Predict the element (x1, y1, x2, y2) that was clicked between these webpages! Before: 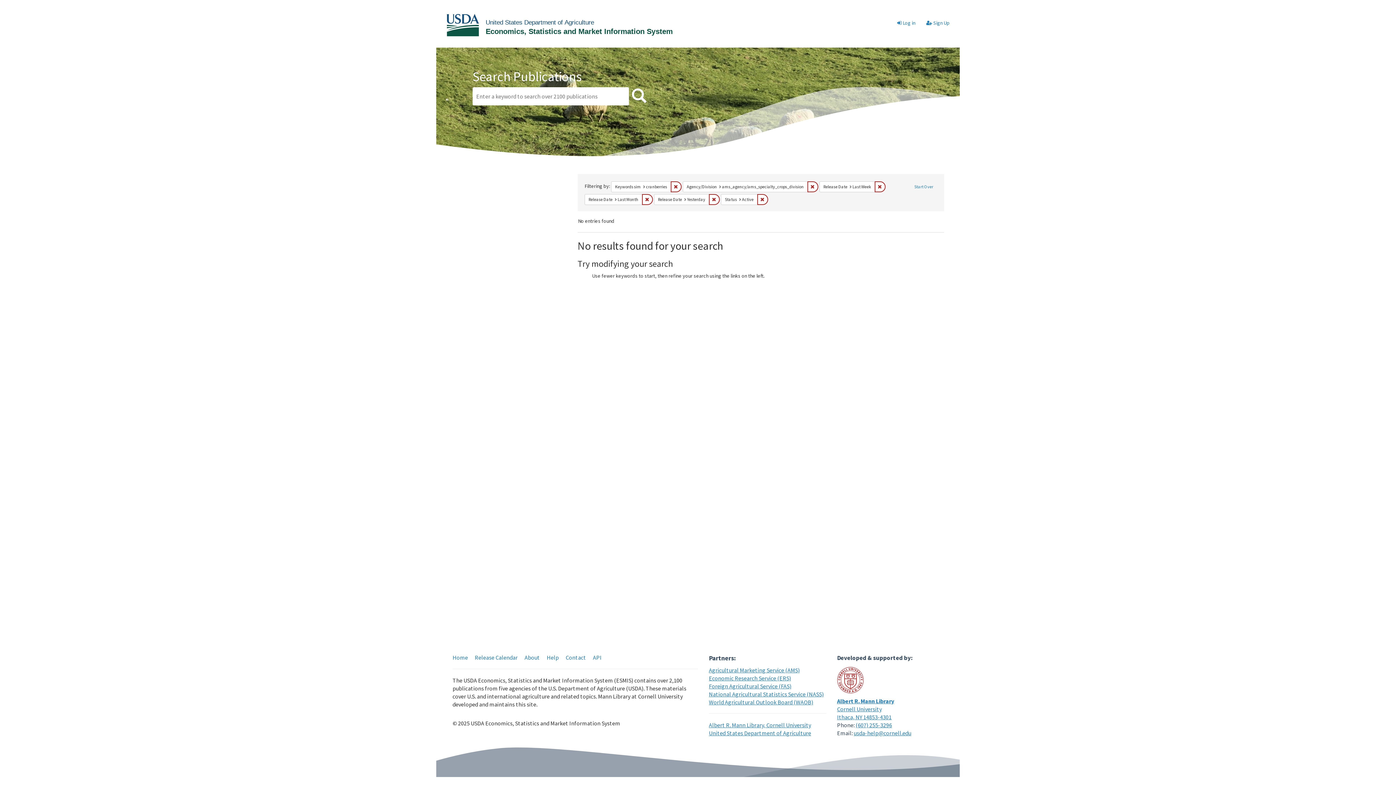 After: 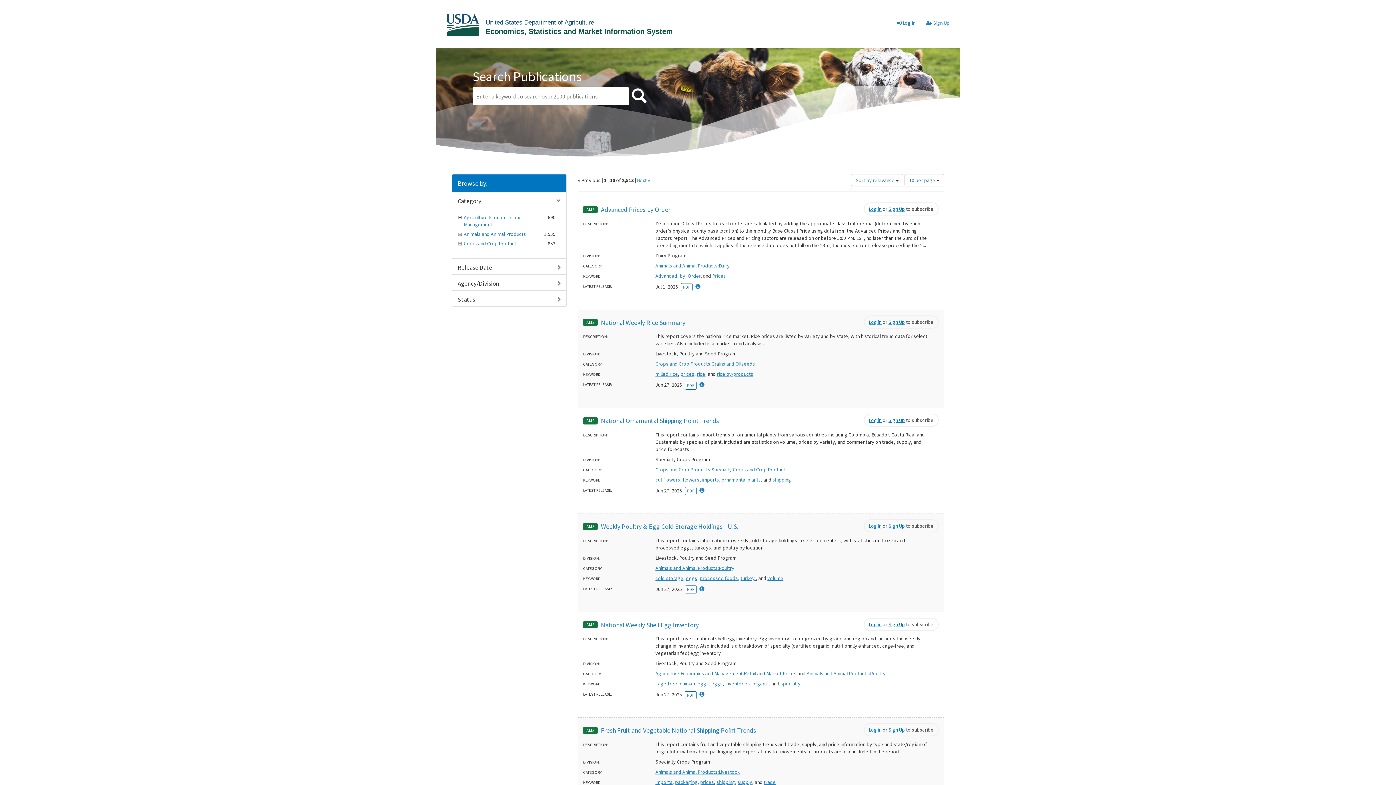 Action: label: Start Over bbox: (910, 181, 937, 192)